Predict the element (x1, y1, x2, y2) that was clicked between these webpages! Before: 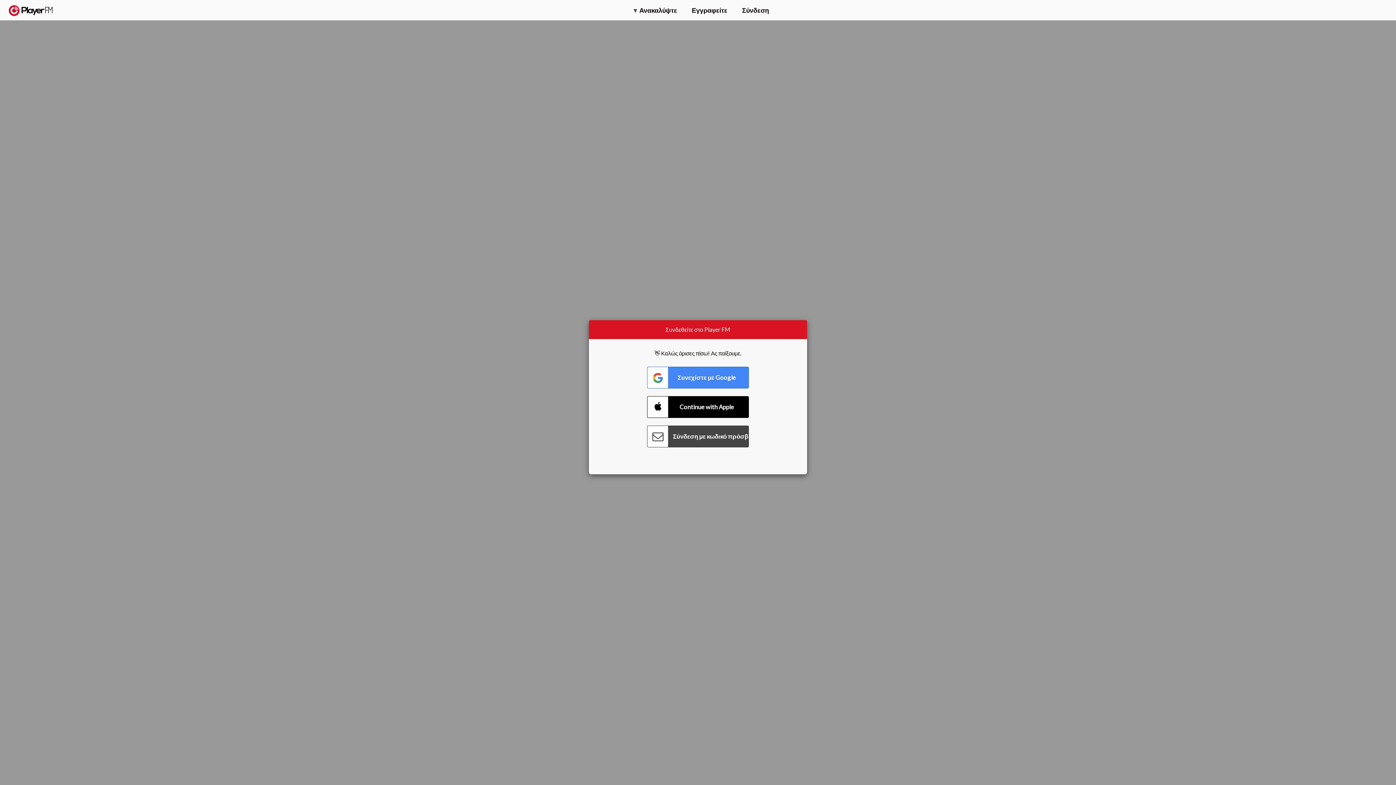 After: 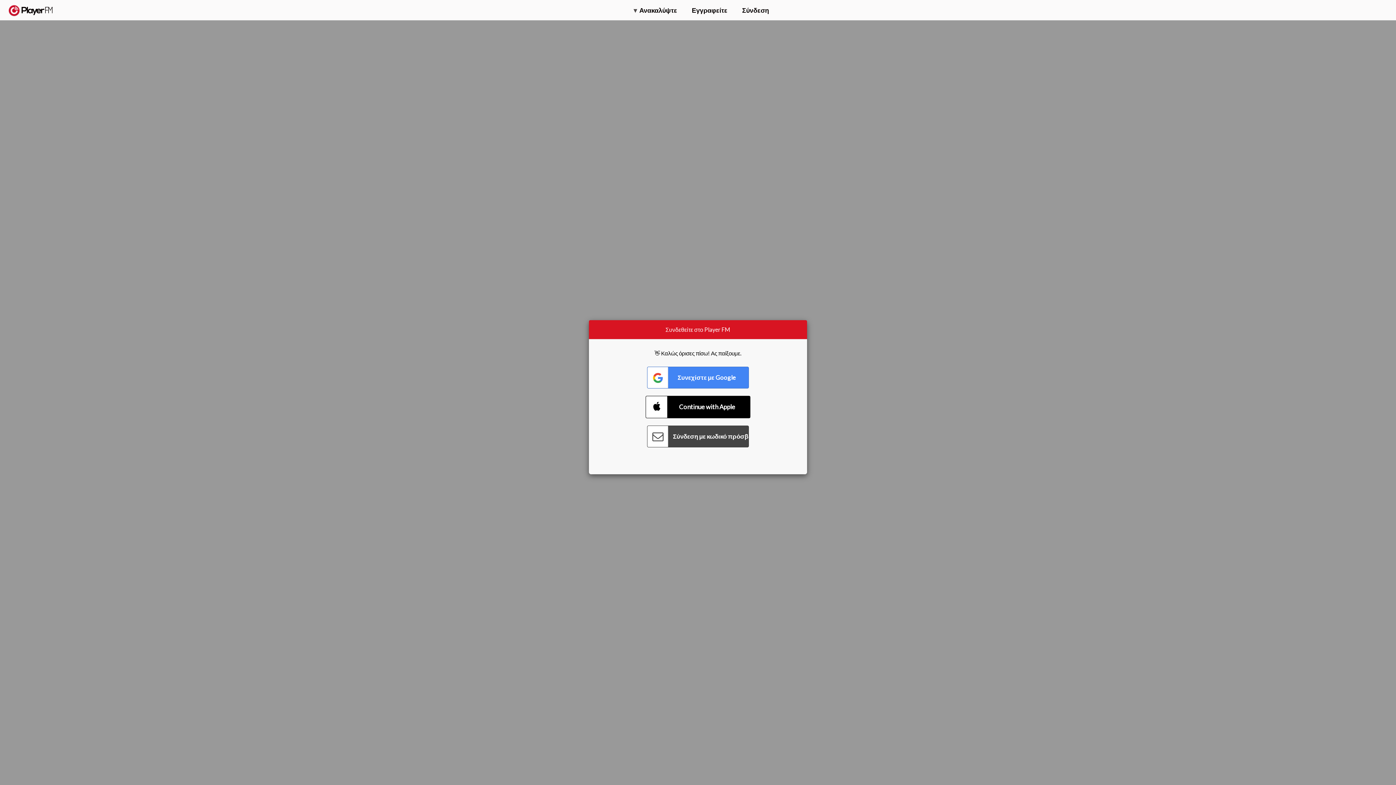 Action: label: Connect with Apple bbox: (647, 396, 749, 418)